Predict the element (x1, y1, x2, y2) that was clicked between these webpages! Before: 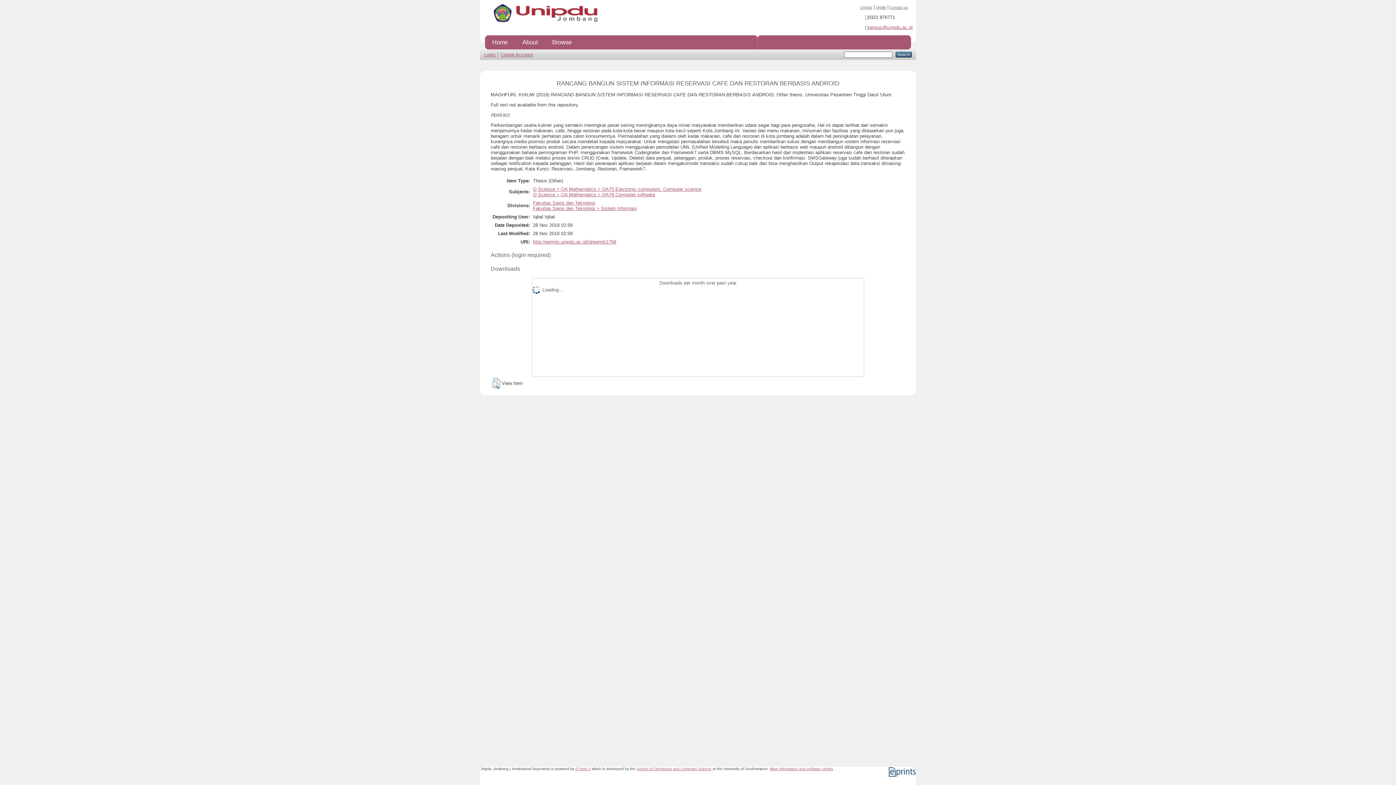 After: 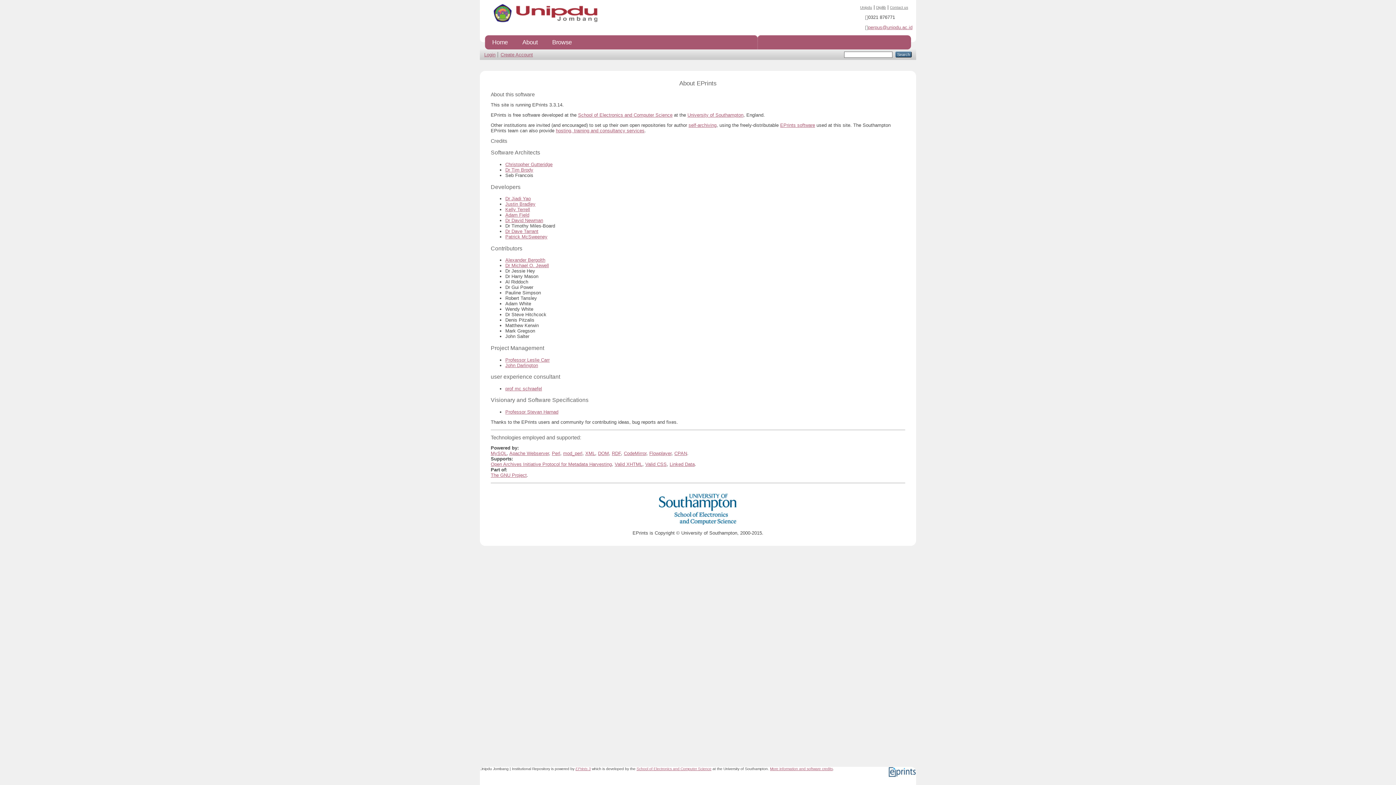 Action: label: More information and software credits bbox: (770, 767, 833, 771)